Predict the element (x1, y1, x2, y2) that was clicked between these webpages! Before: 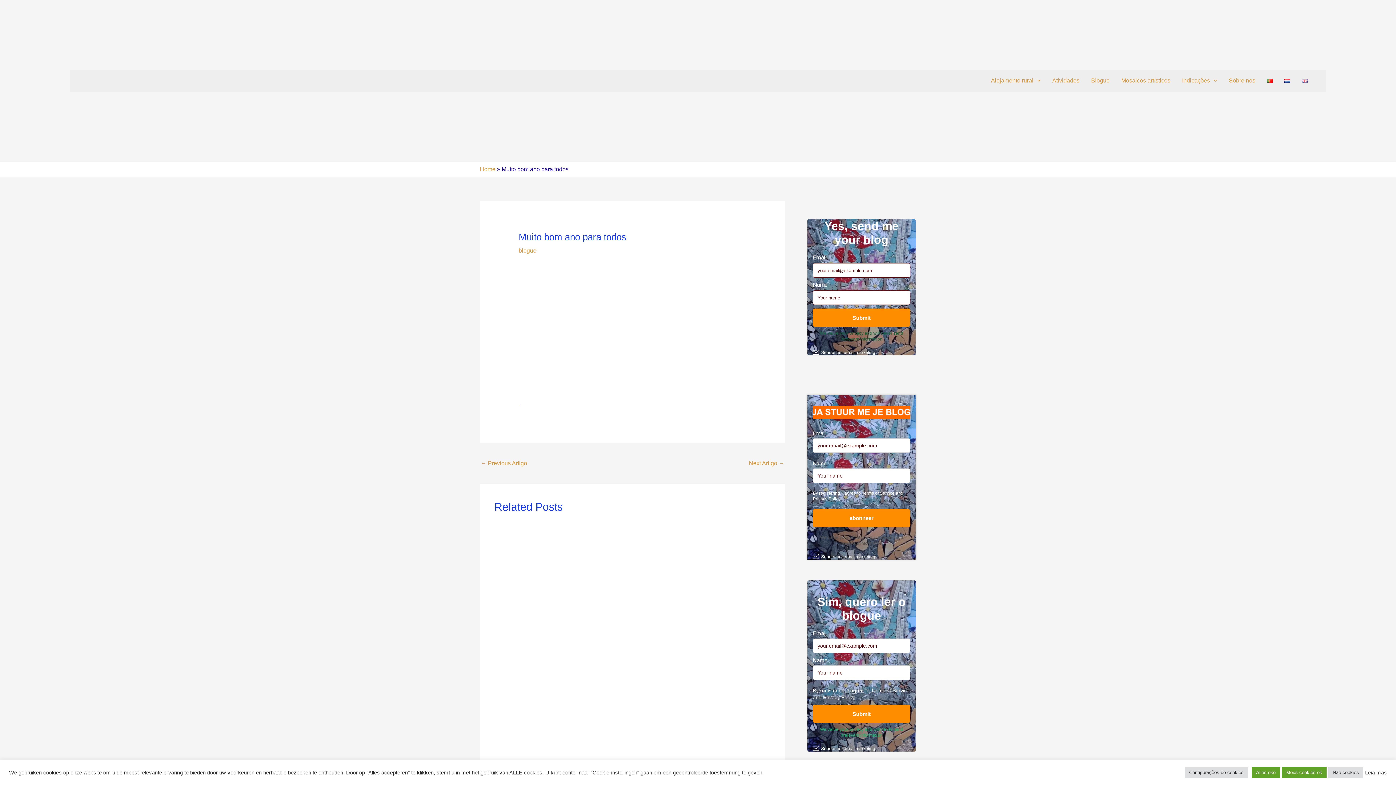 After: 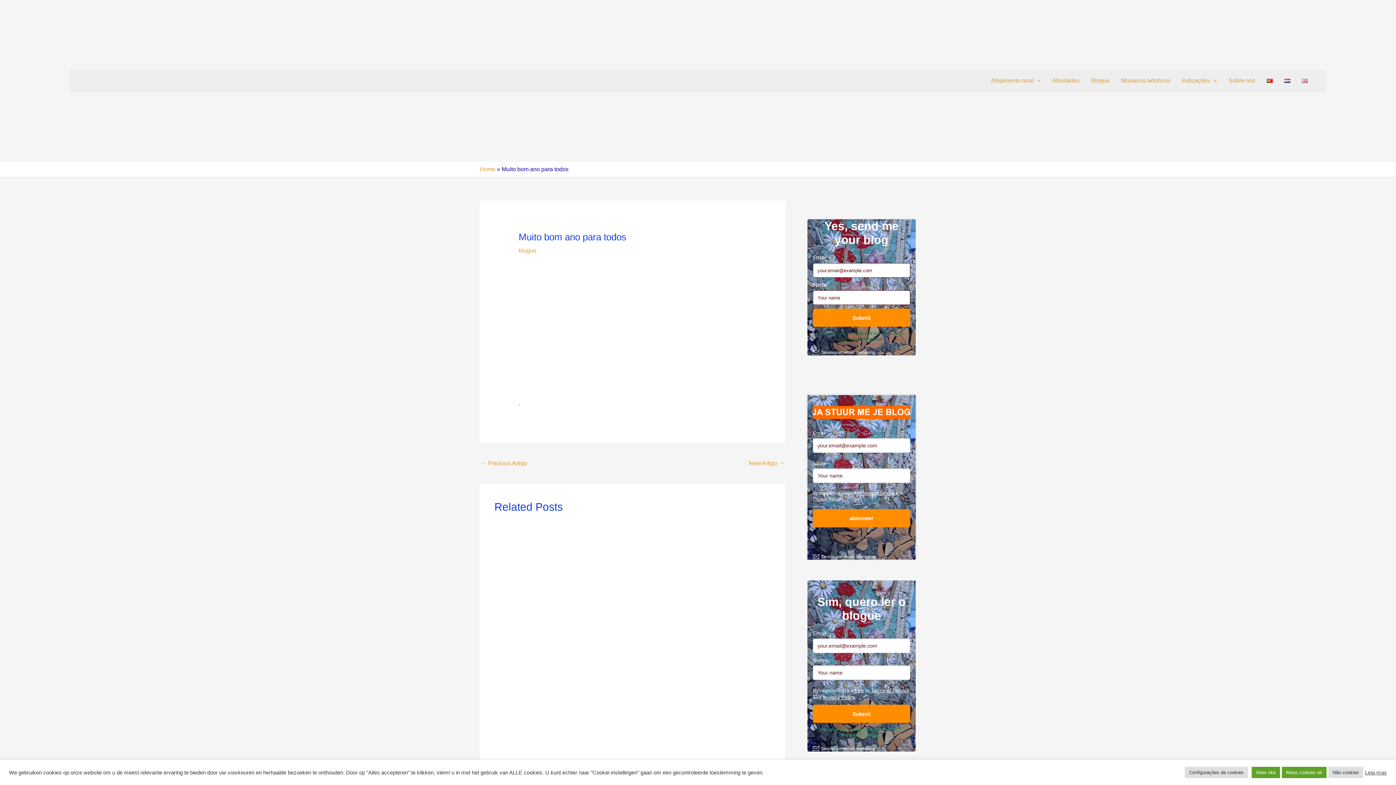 Action: bbox: (1261, 69, 1278, 91)